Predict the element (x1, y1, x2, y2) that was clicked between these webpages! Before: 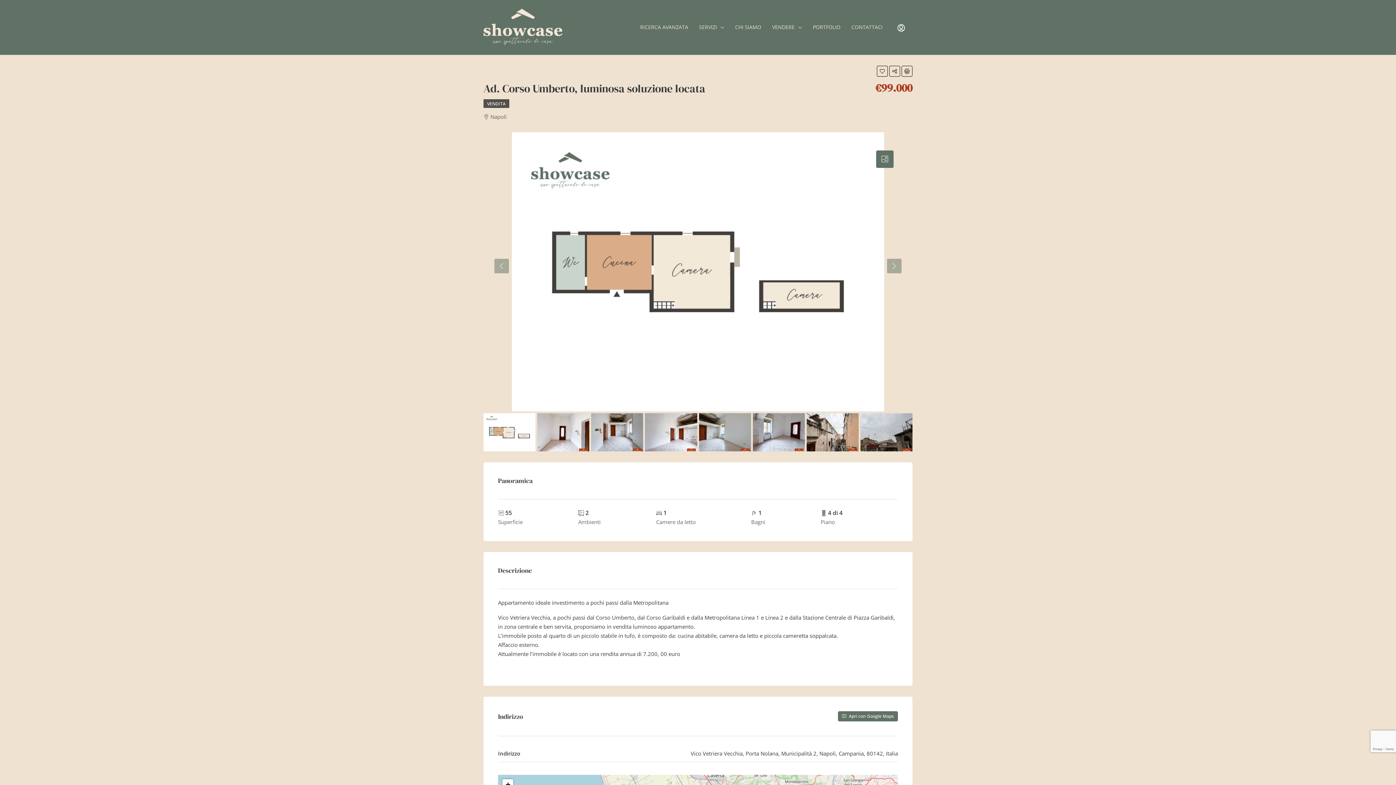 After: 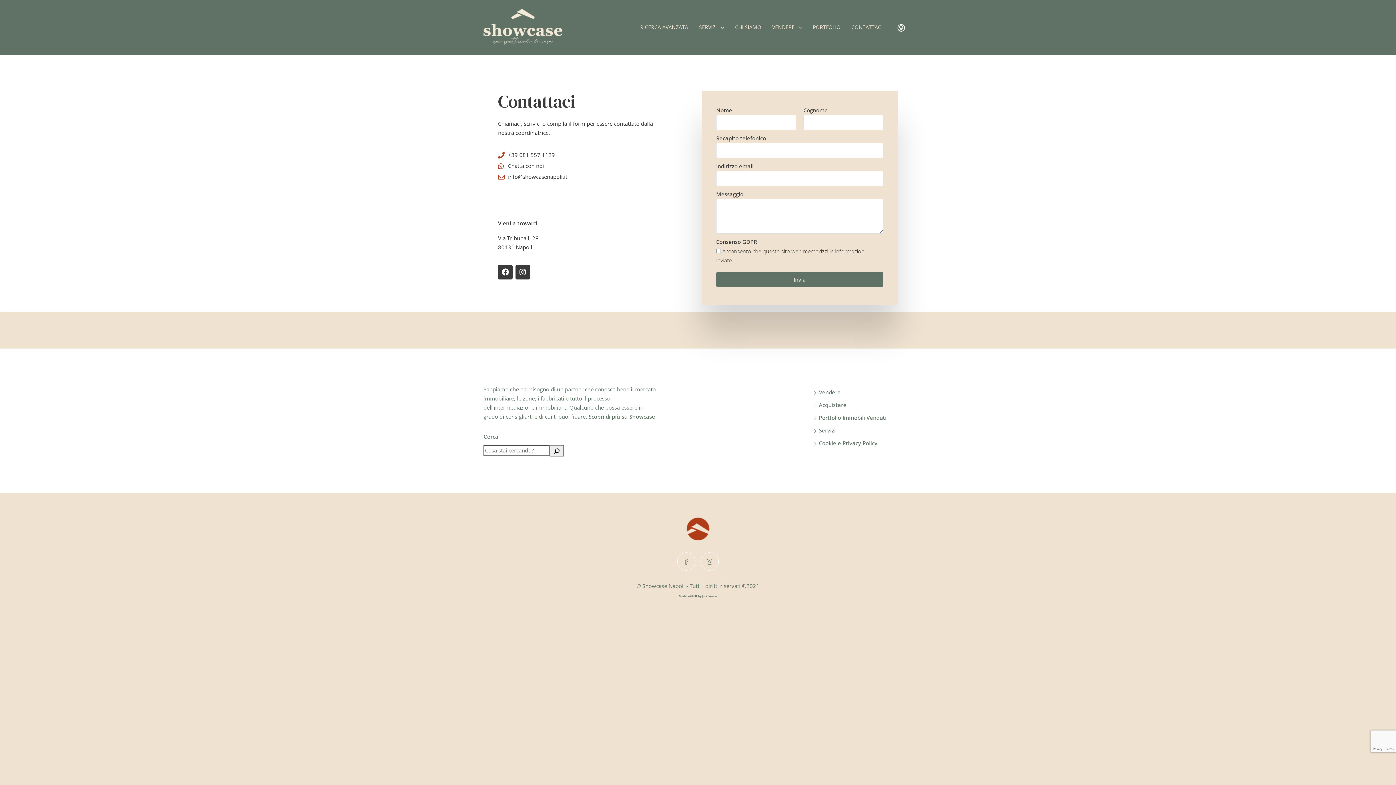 Action: bbox: (846, 0, 888, 54) label: CONTATTACI